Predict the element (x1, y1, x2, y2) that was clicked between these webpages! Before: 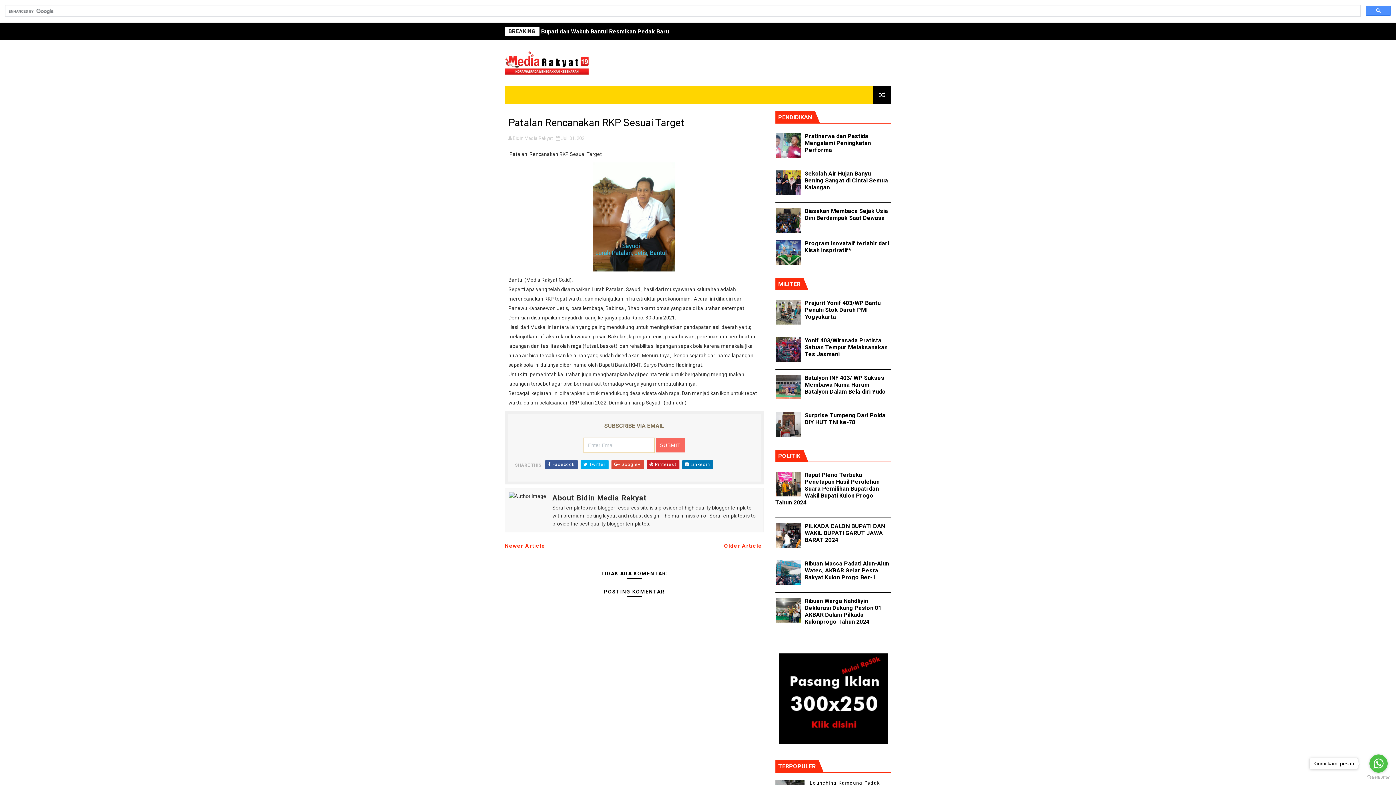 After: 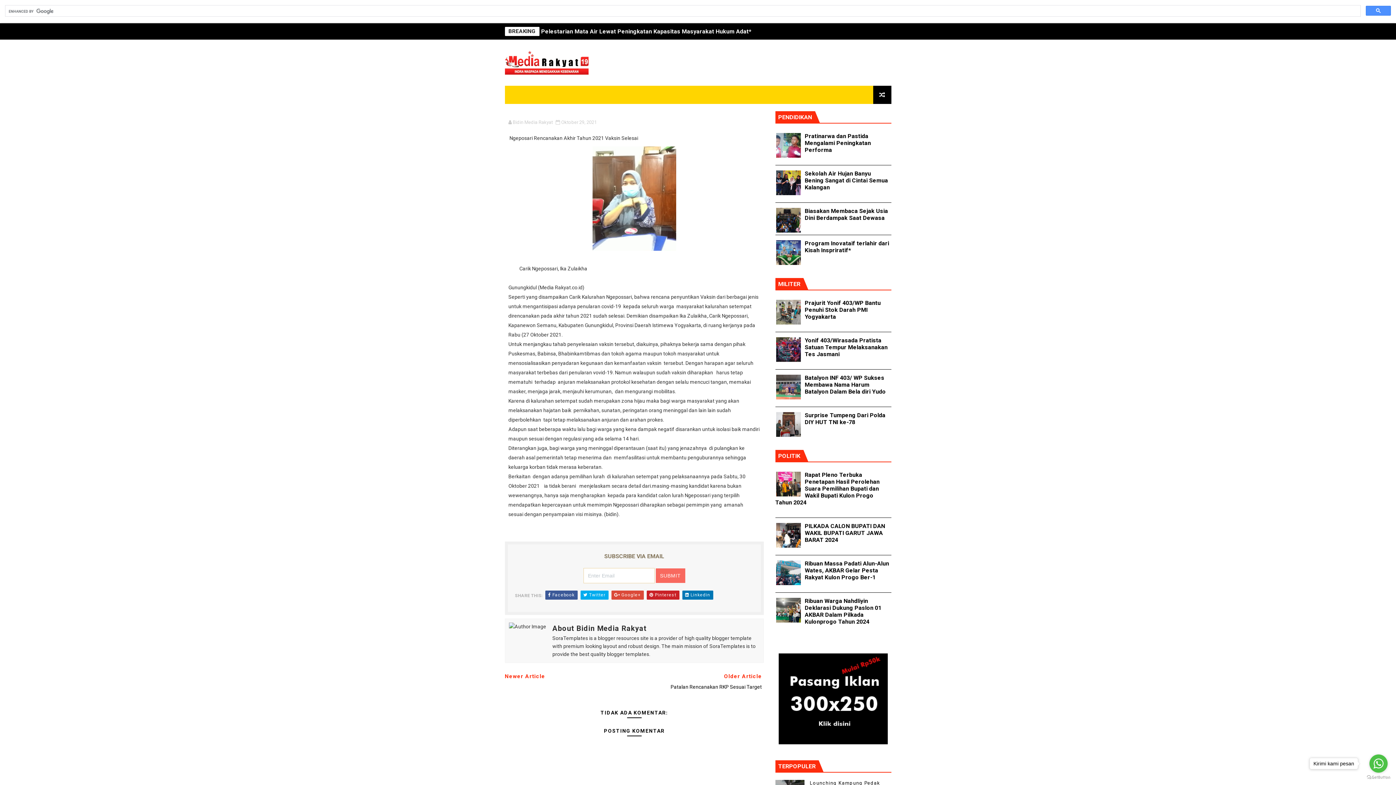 Action: label: Newer Article bbox: (504, 541, 632, 552)